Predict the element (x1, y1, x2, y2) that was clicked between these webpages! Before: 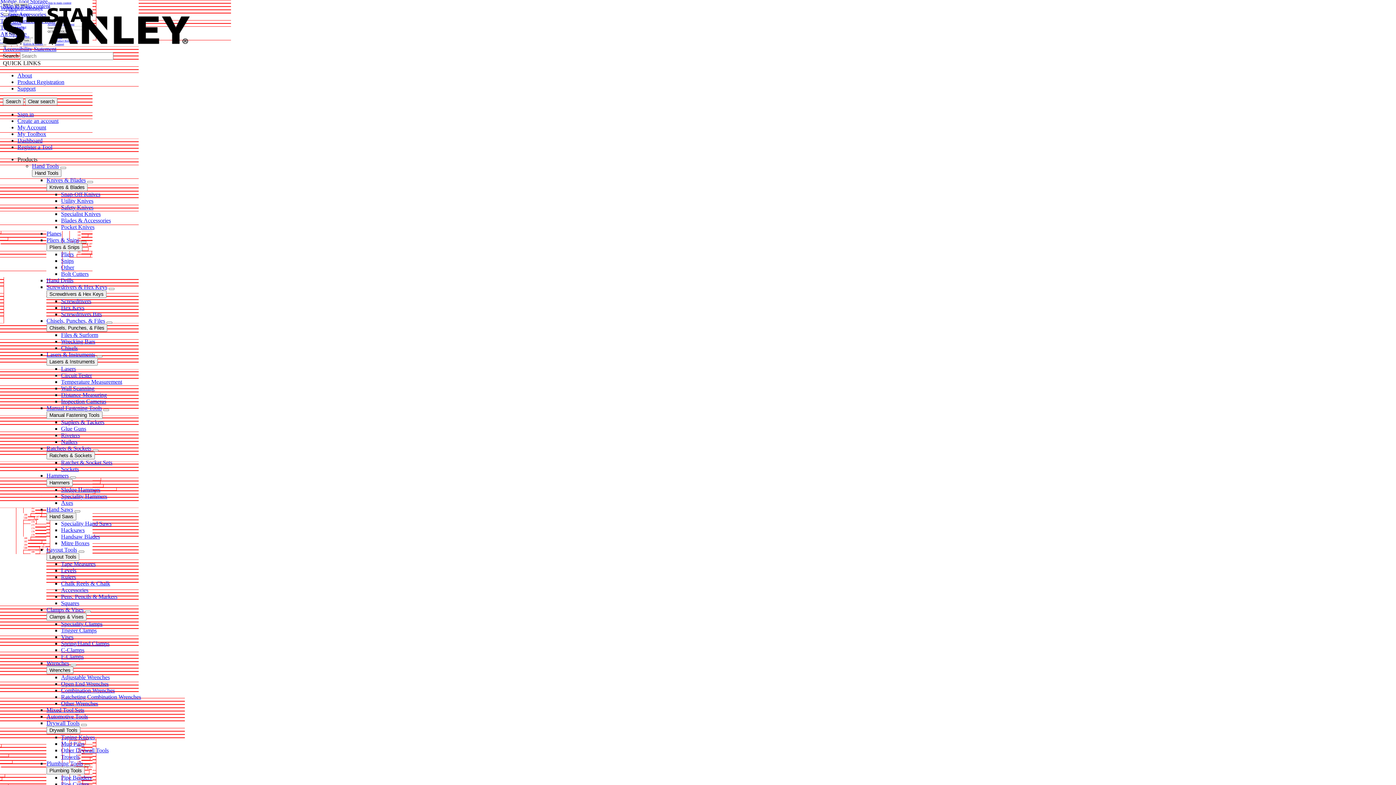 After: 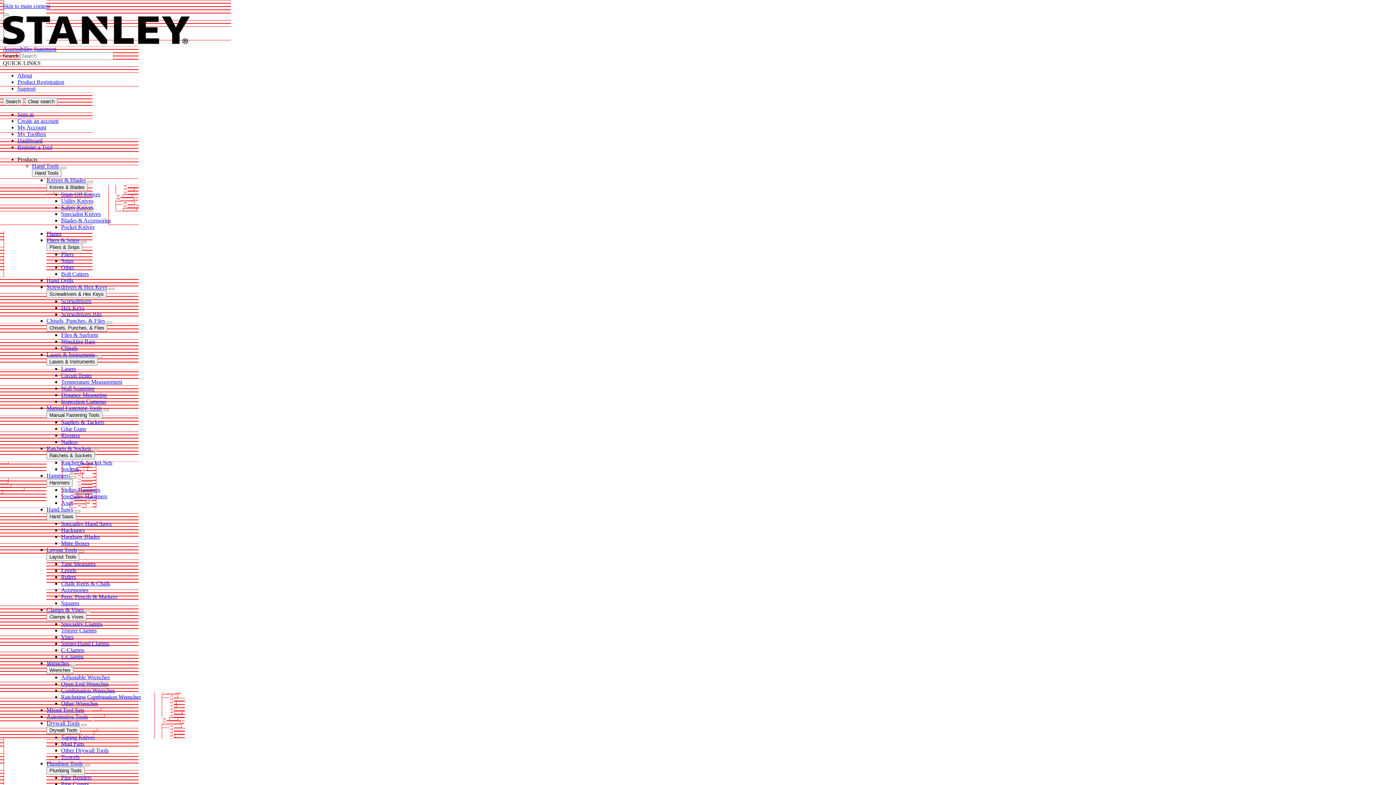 Action: bbox: (2, 39, 189, 45)